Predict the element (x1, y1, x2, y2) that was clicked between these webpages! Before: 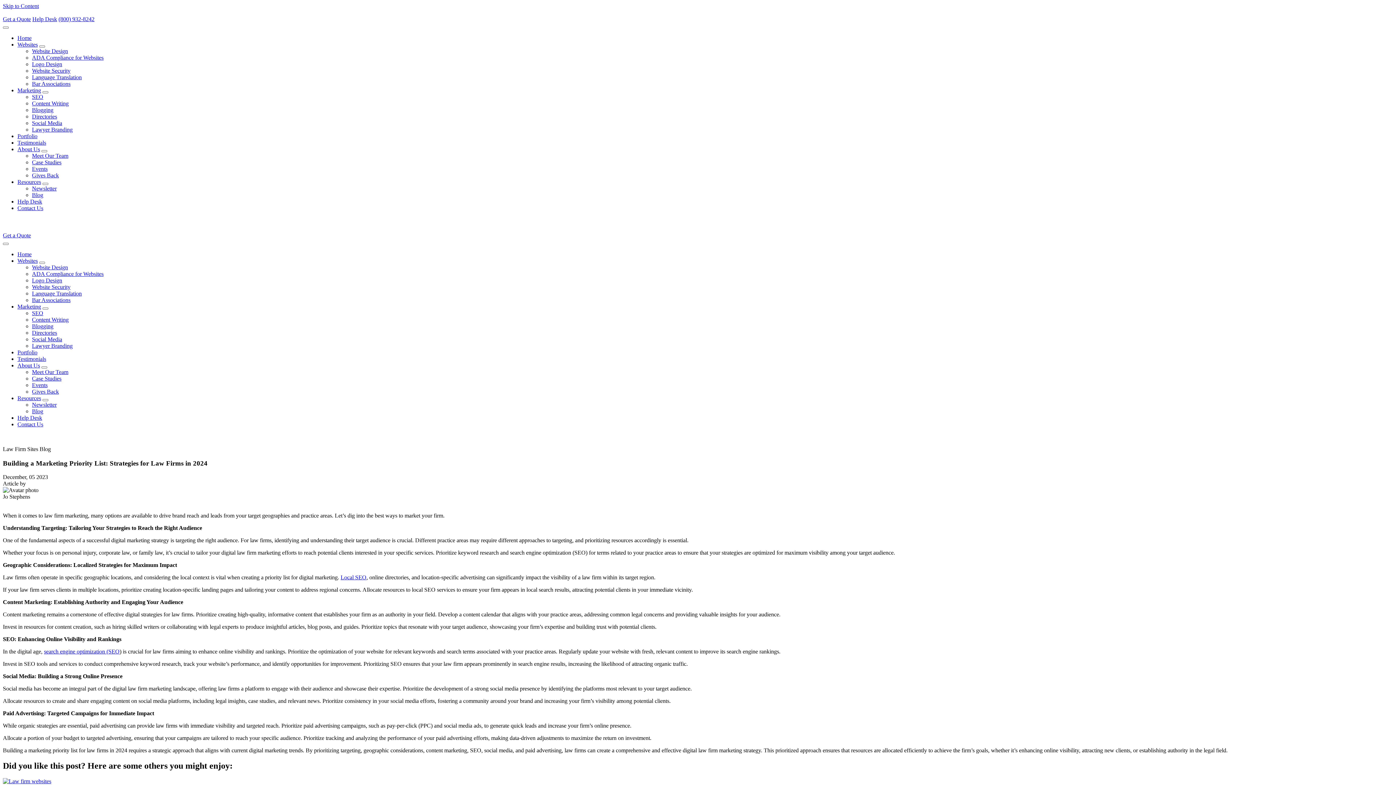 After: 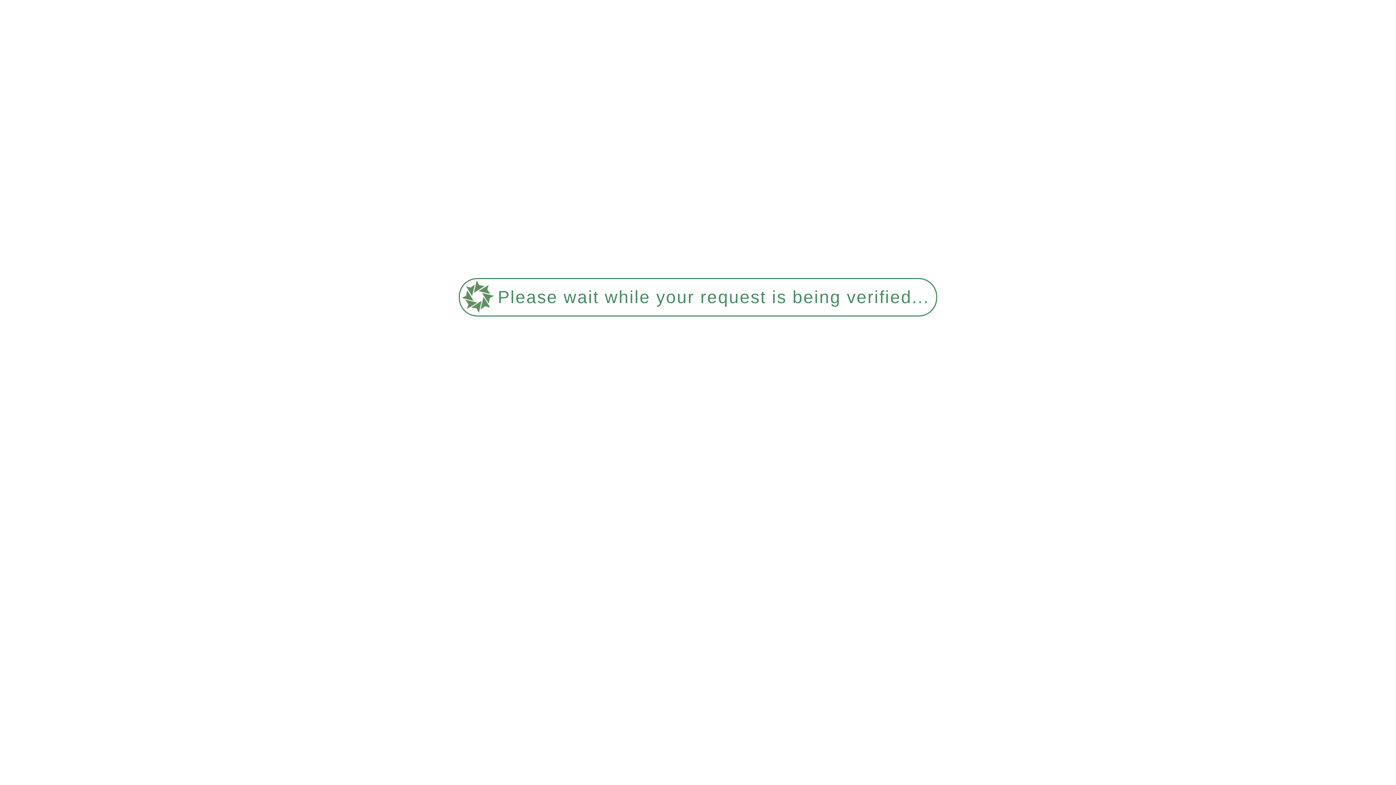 Action: label: Help Desk bbox: (17, 198, 42, 204)